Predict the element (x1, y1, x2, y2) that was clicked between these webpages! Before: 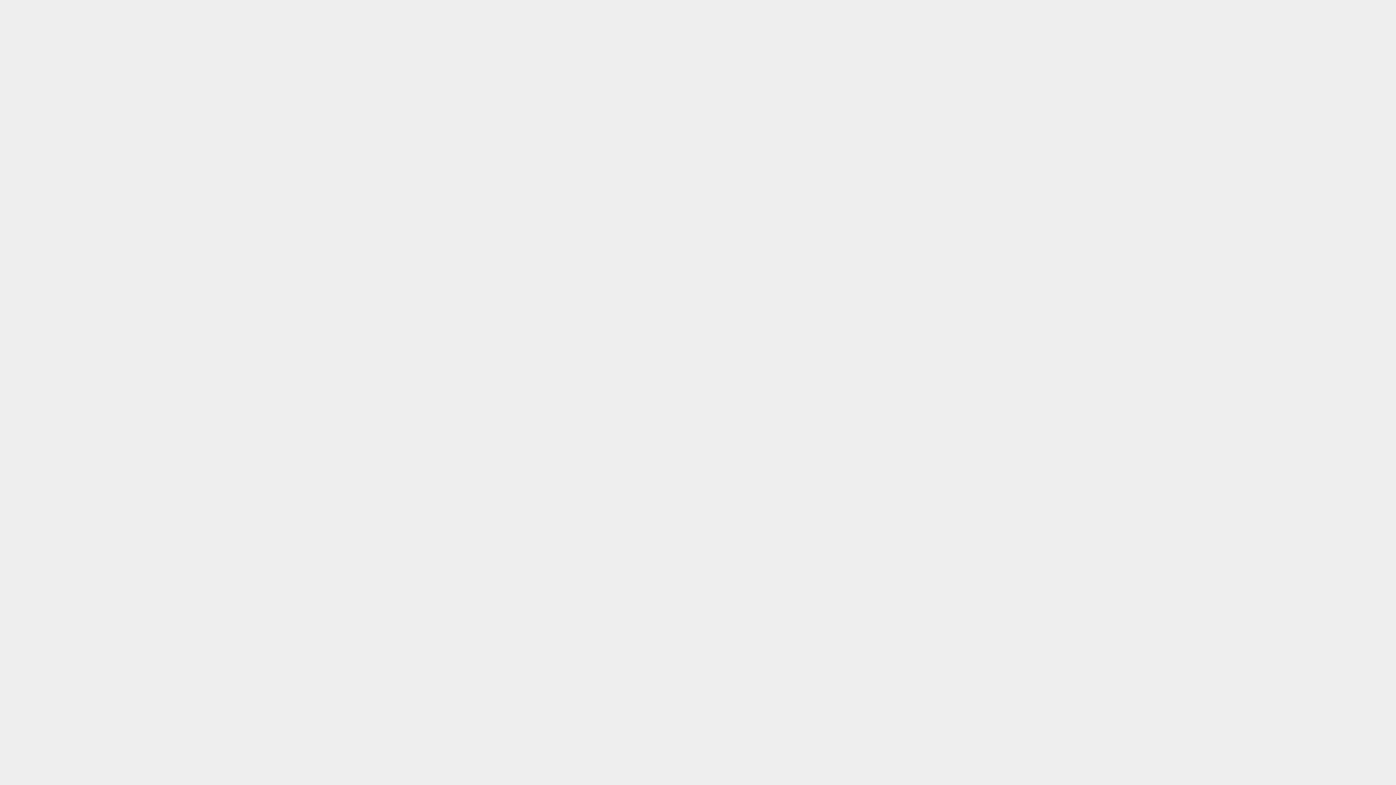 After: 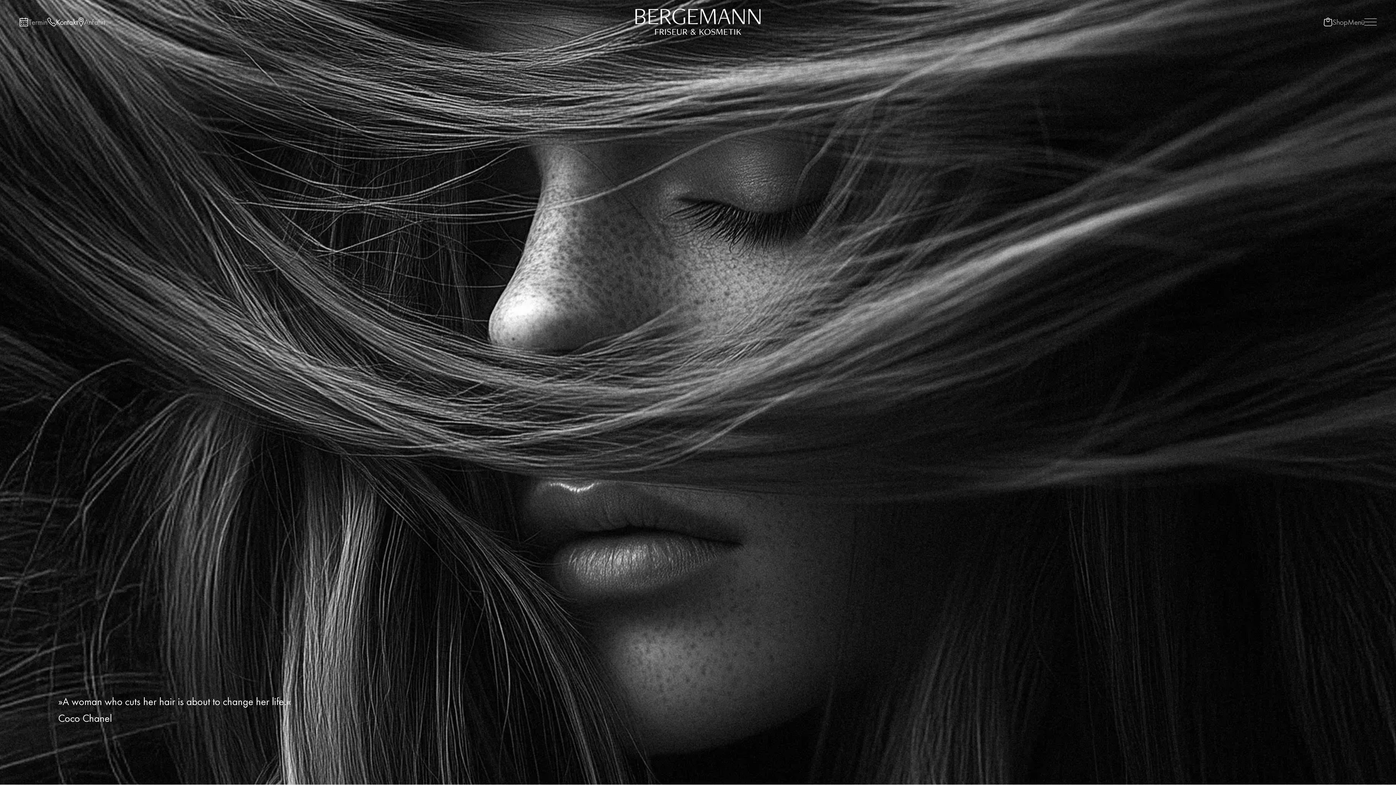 Action: label: Kontakt bbox: (47, 16, 78, 26)